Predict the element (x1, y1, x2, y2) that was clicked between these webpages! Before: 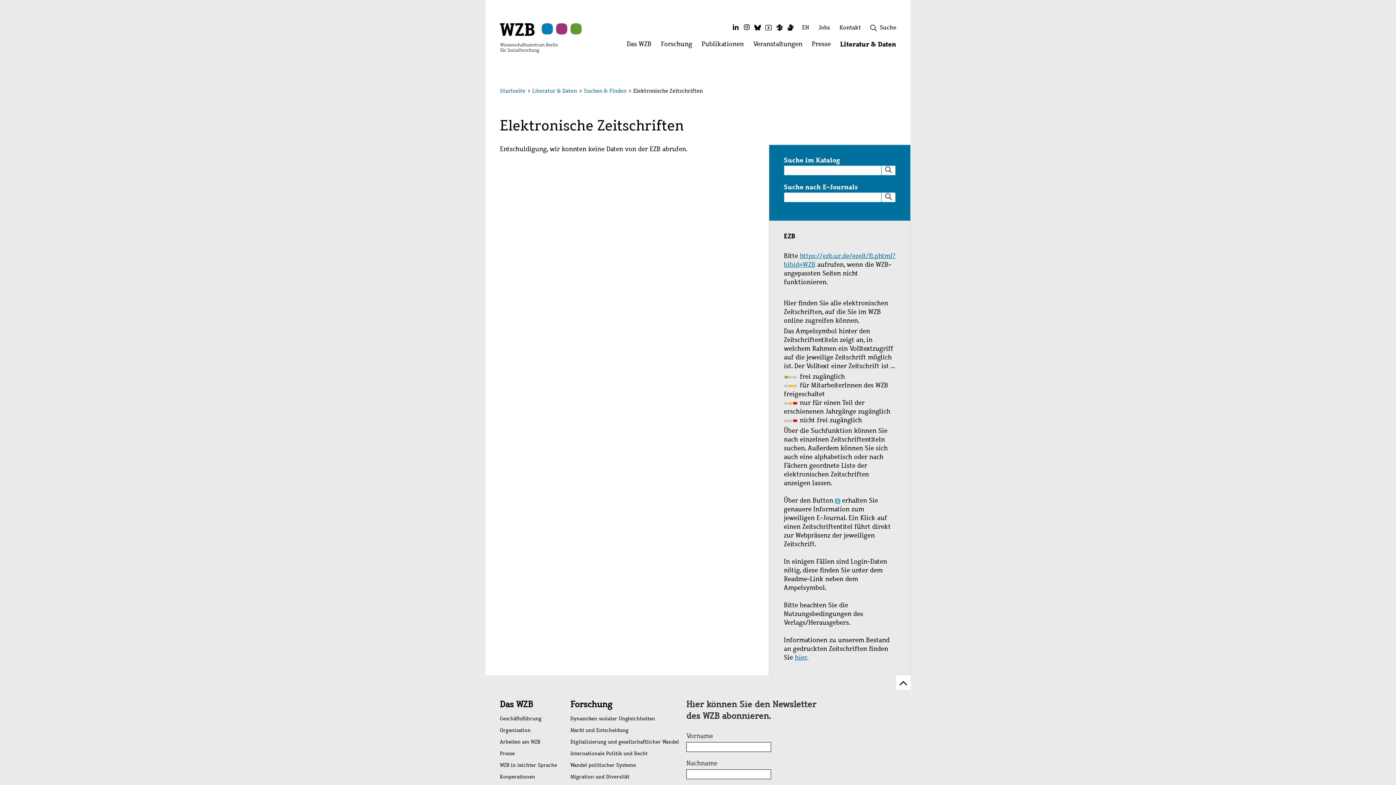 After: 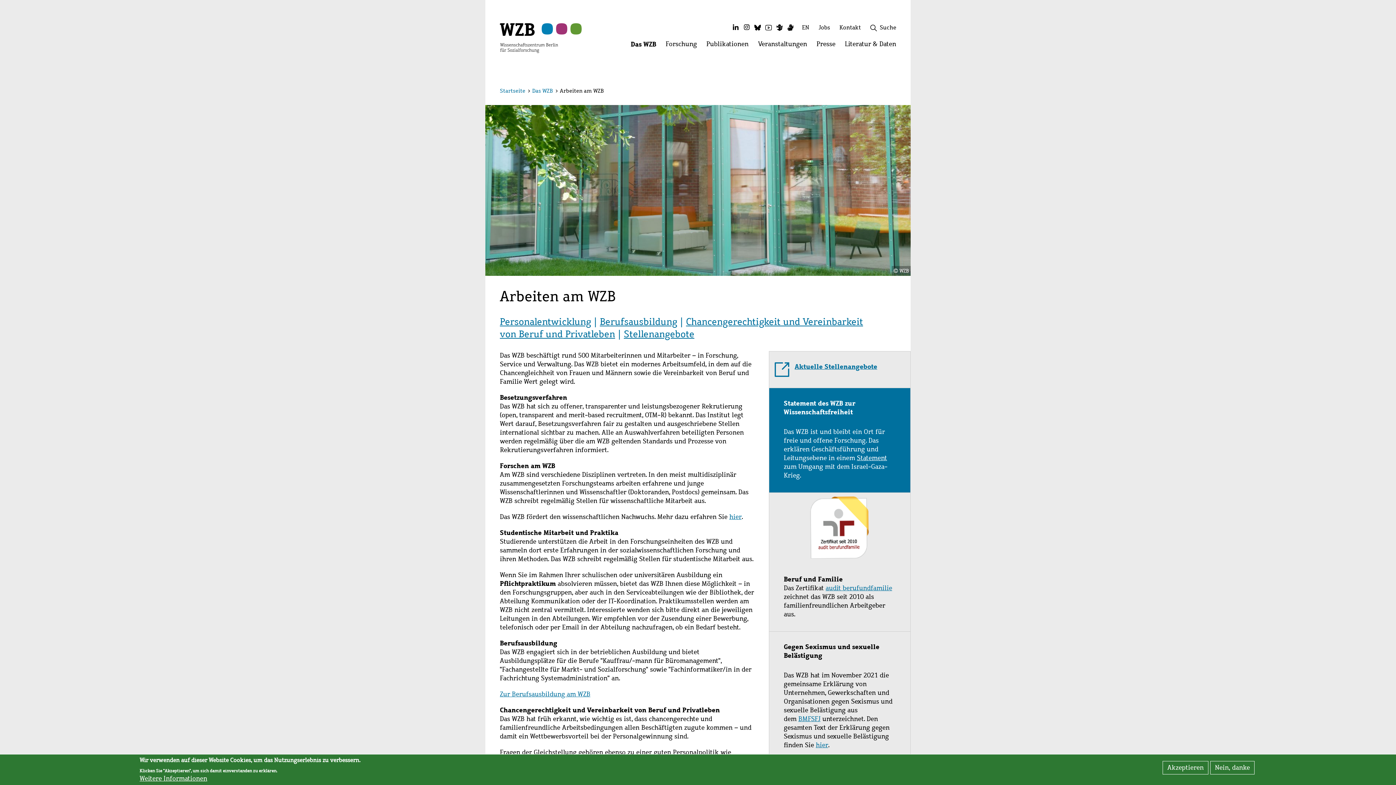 Action: bbox: (500, 736, 570, 748) label: Arbeiten am WZB